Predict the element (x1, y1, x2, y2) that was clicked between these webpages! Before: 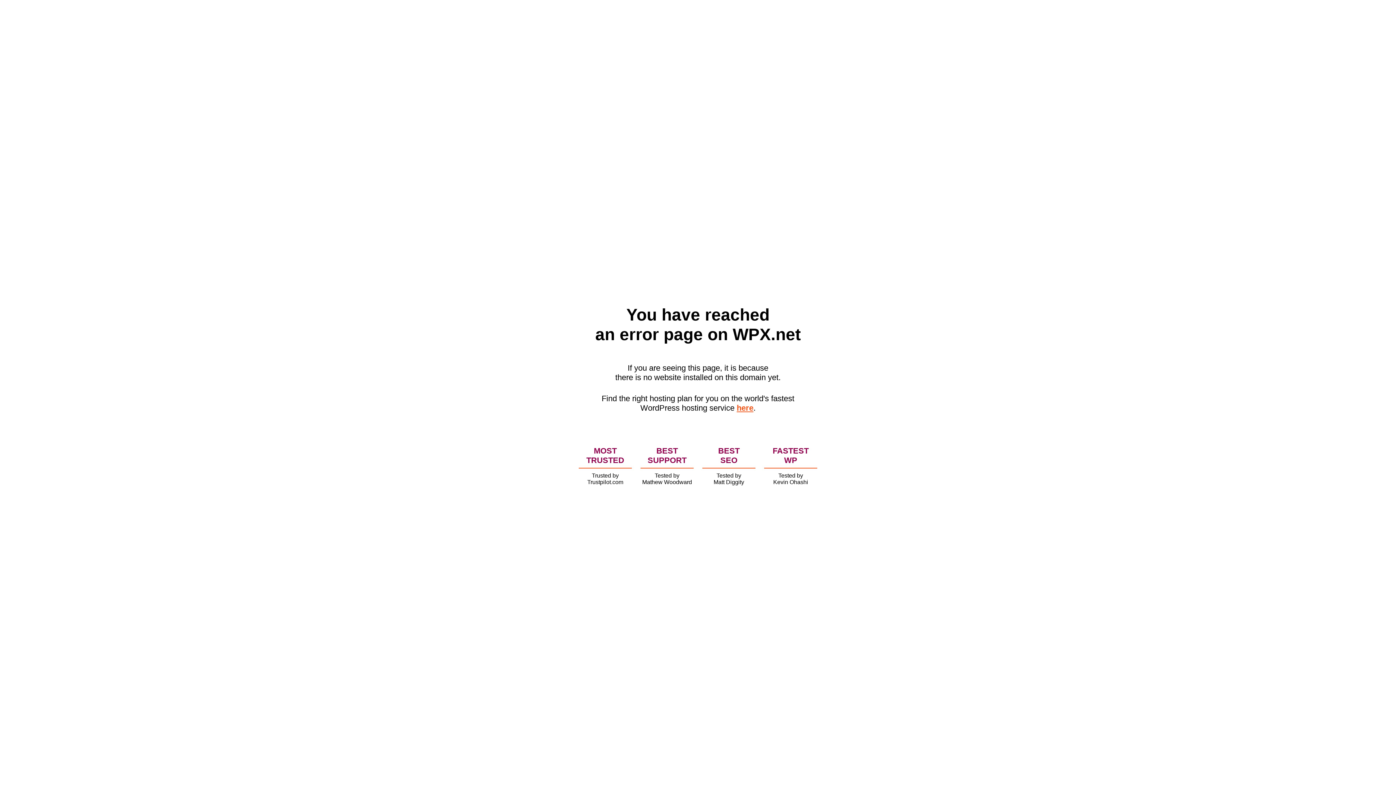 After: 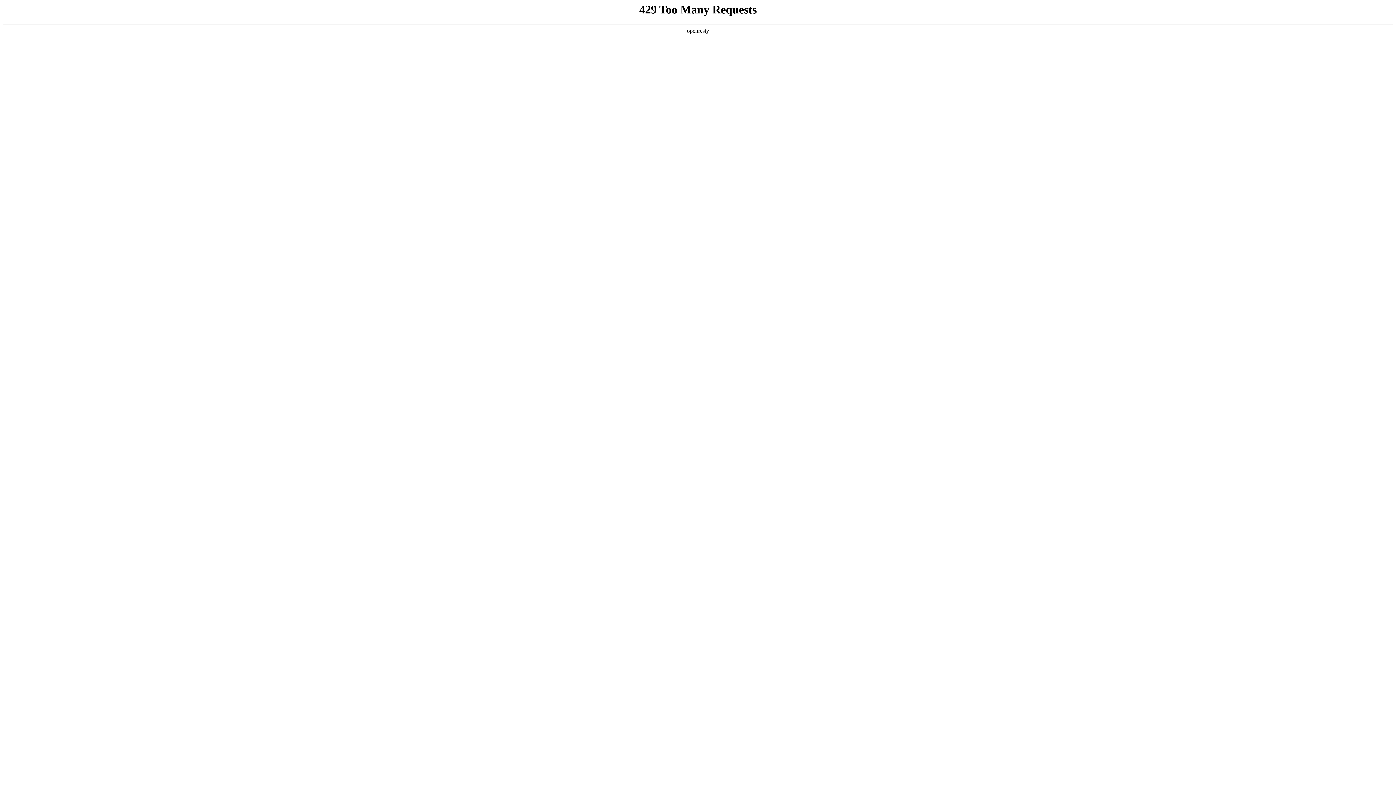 Action: label: here bbox: (736, 403, 753, 412)